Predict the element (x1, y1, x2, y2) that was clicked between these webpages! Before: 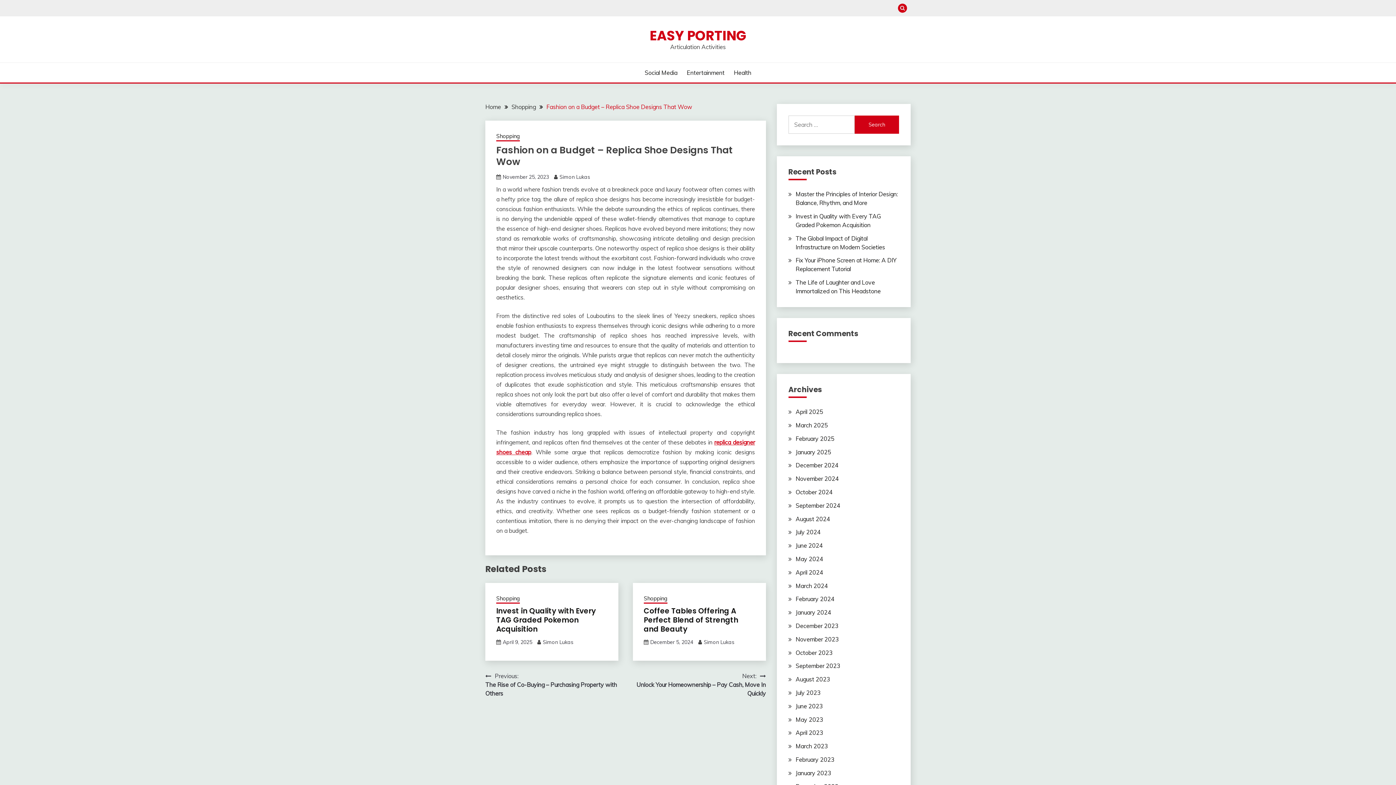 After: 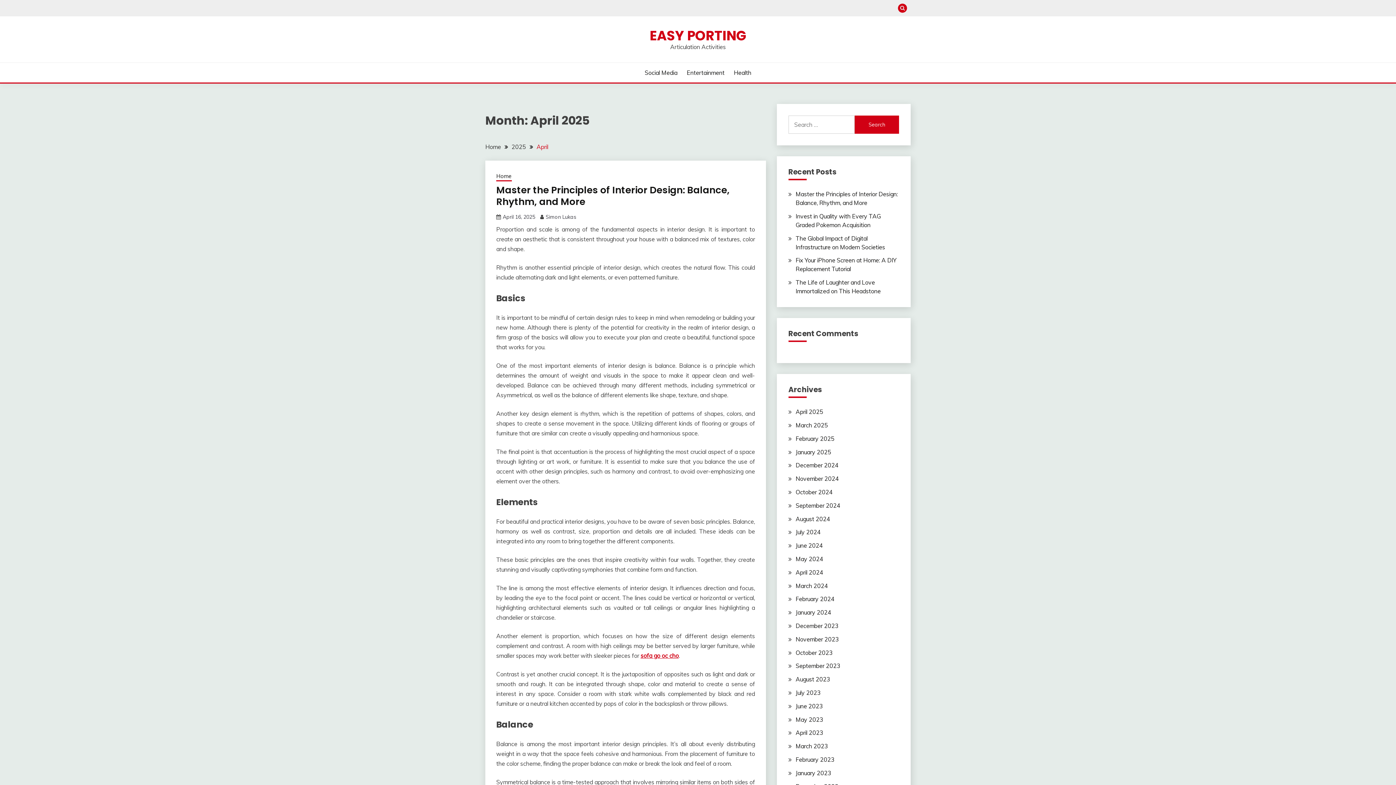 Action: label: April 2025 bbox: (795, 408, 823, 415)